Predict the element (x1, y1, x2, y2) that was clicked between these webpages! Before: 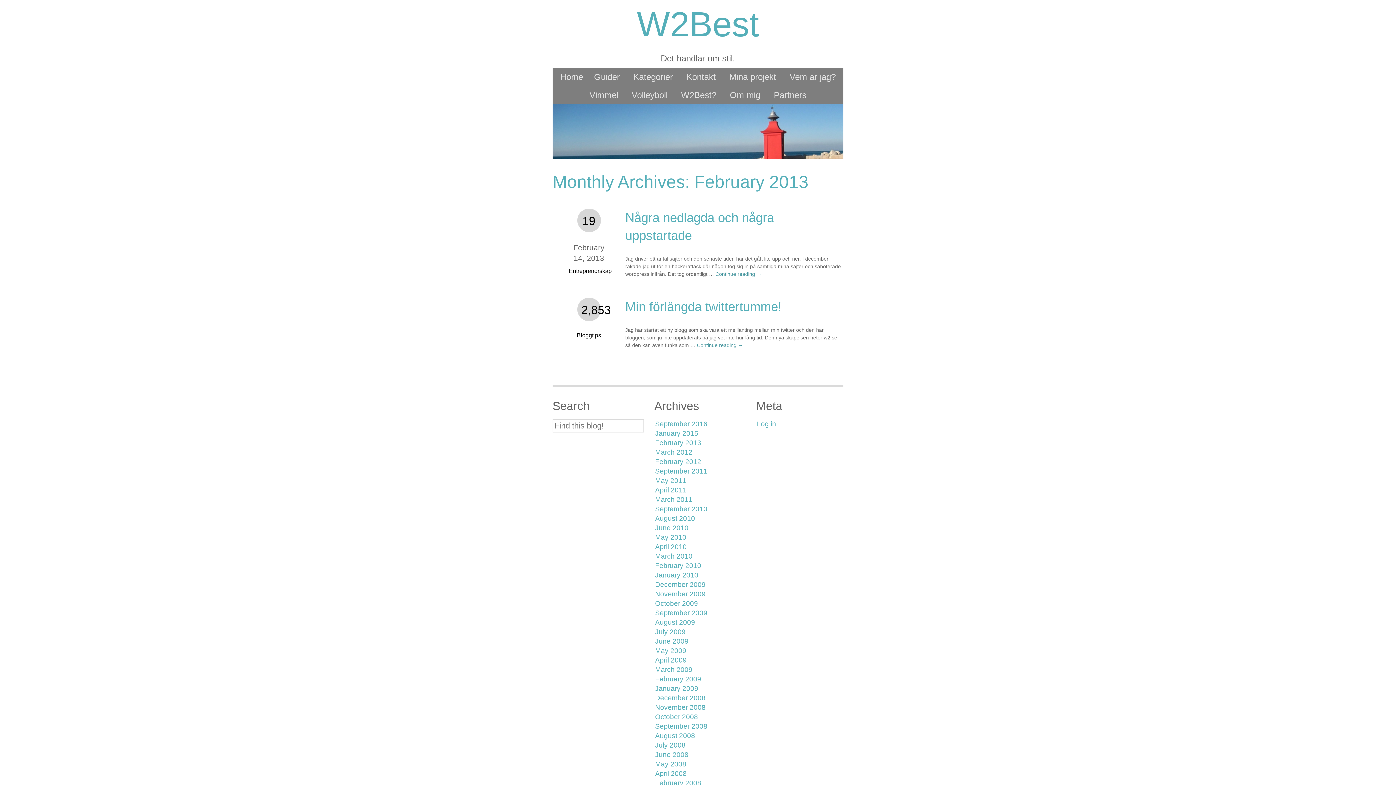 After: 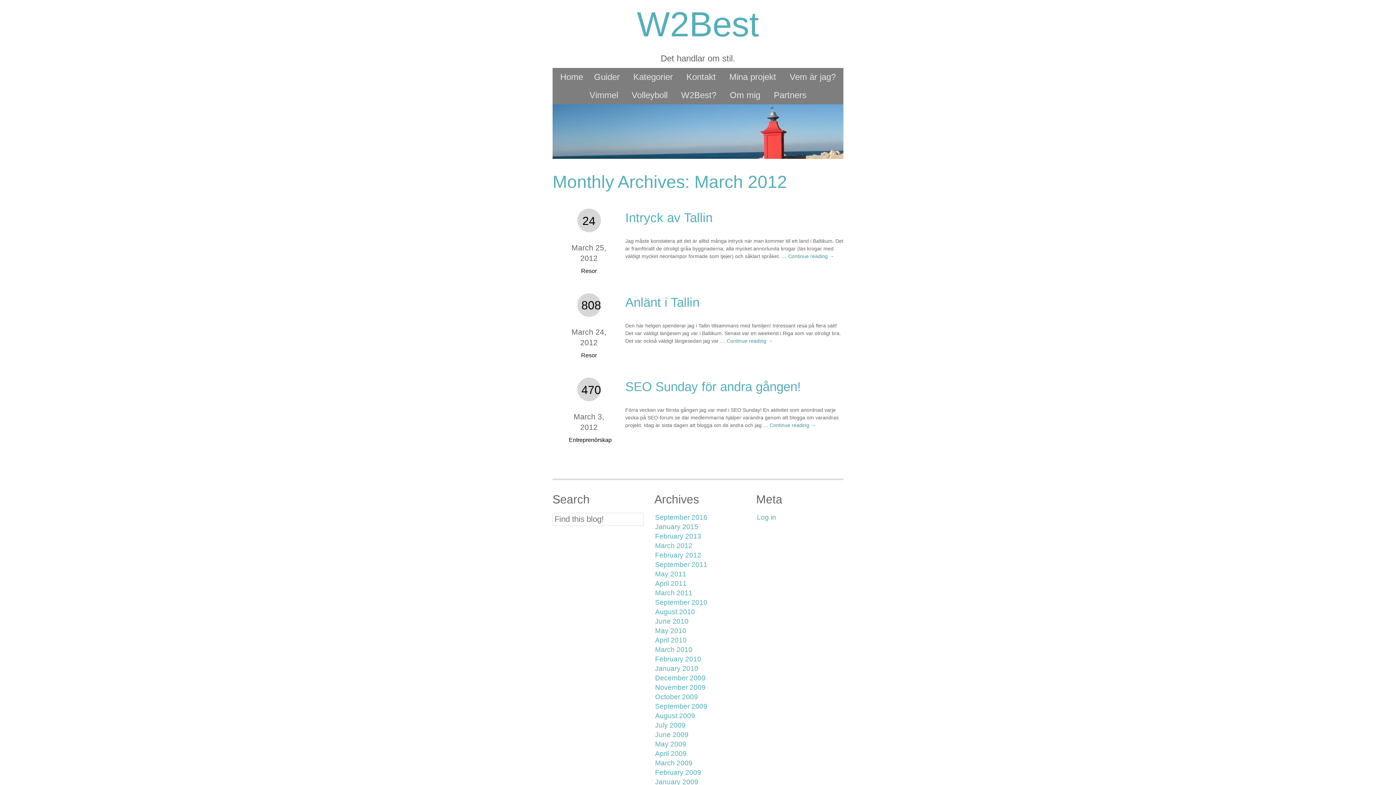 Action: bbox: (655, 448, 692, 456) label: March 2012